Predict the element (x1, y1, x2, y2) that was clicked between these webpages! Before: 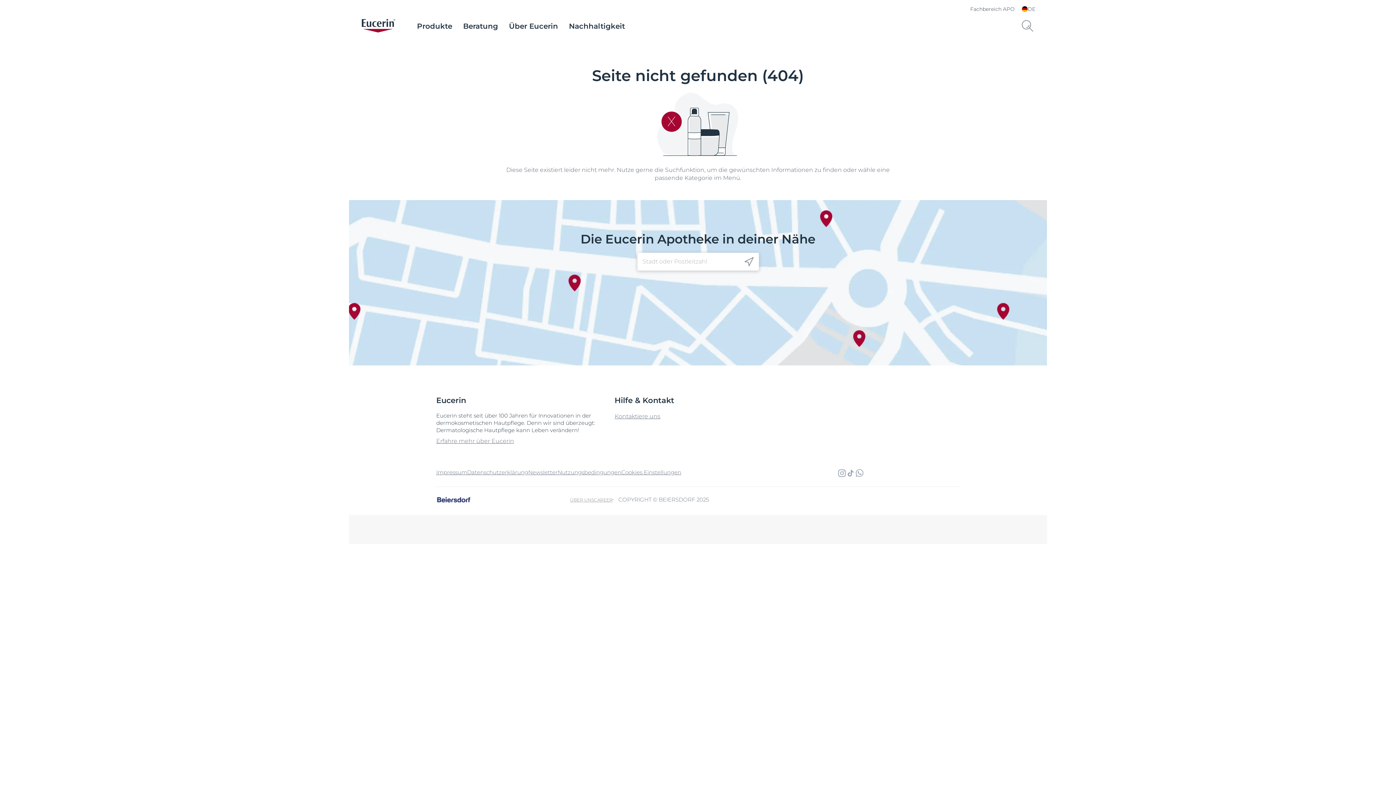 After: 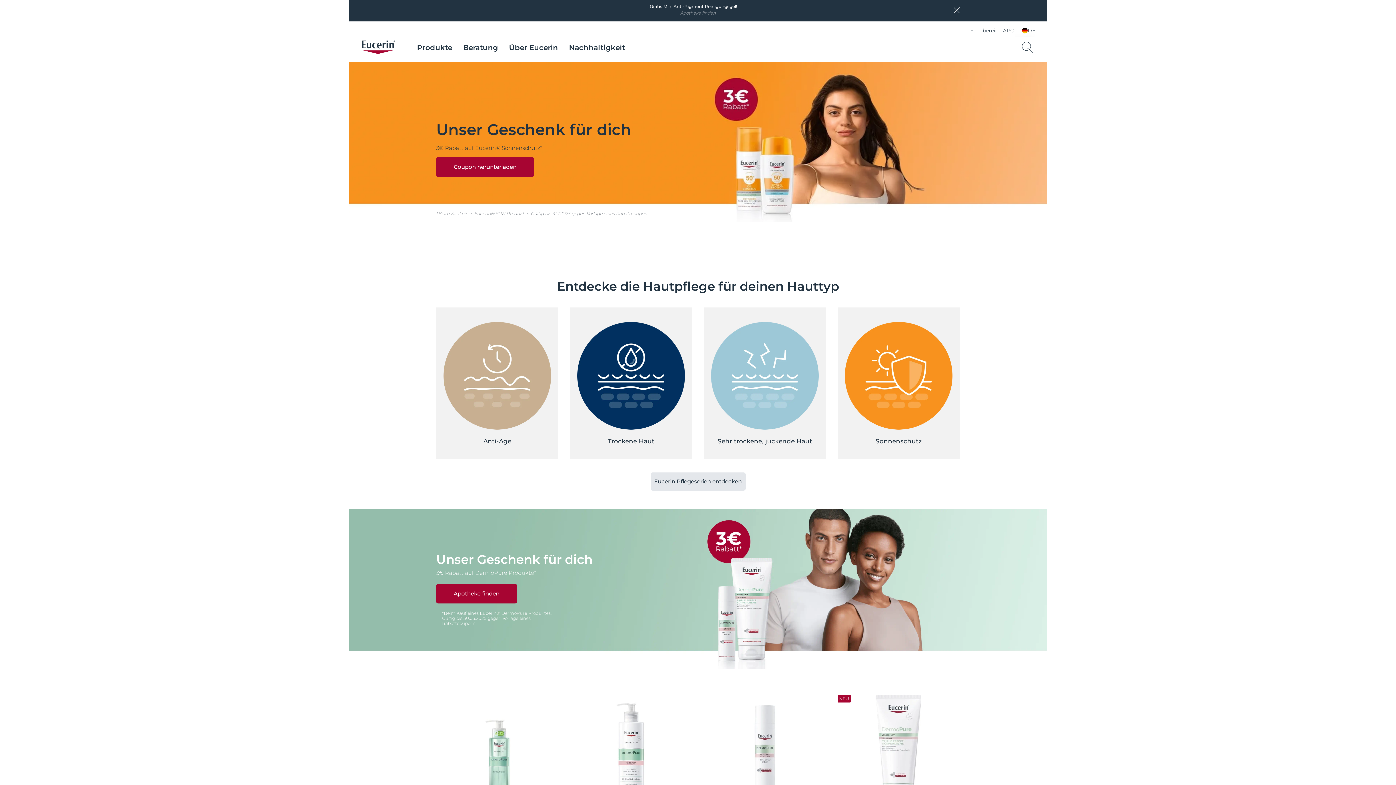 Action: bbox: (621, 469, 681, 475) label: Cookies Einstellungen